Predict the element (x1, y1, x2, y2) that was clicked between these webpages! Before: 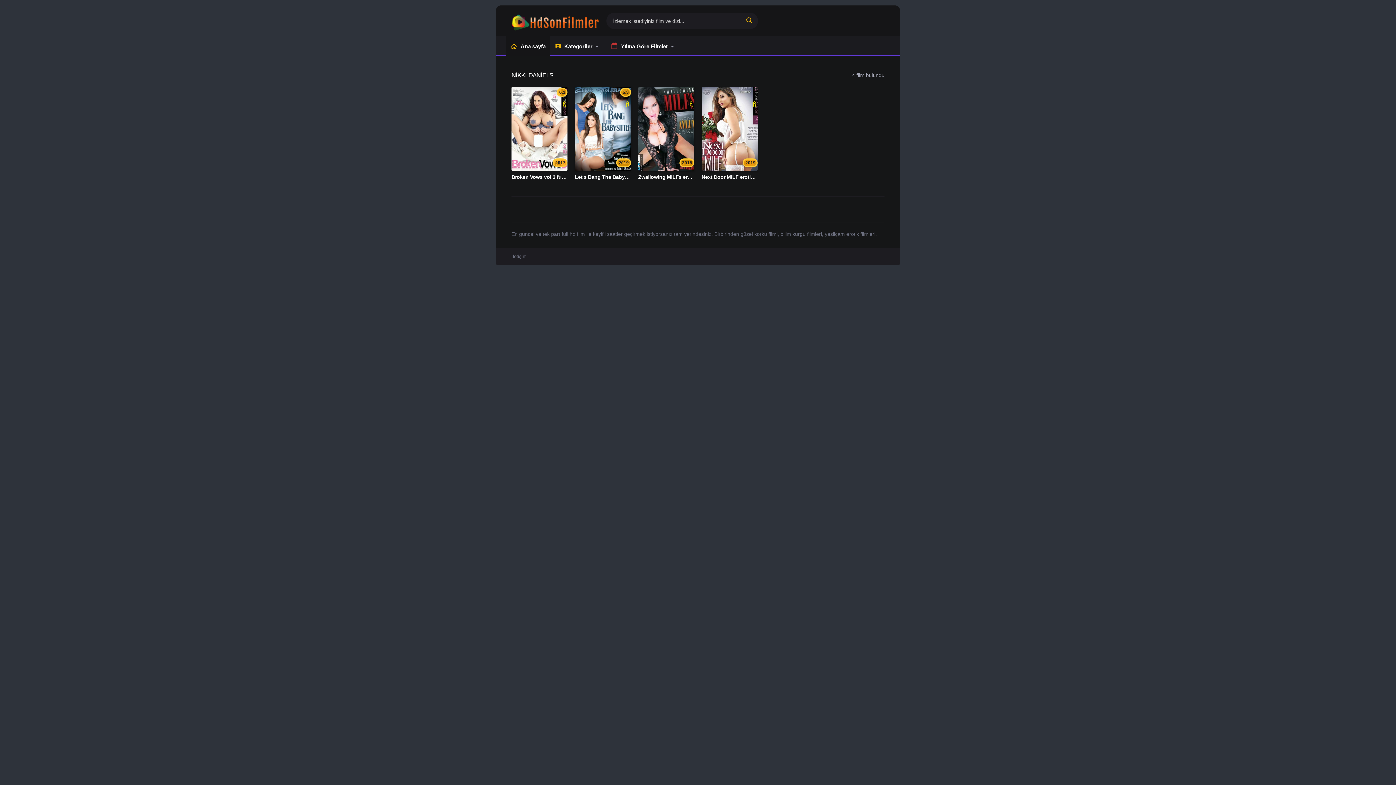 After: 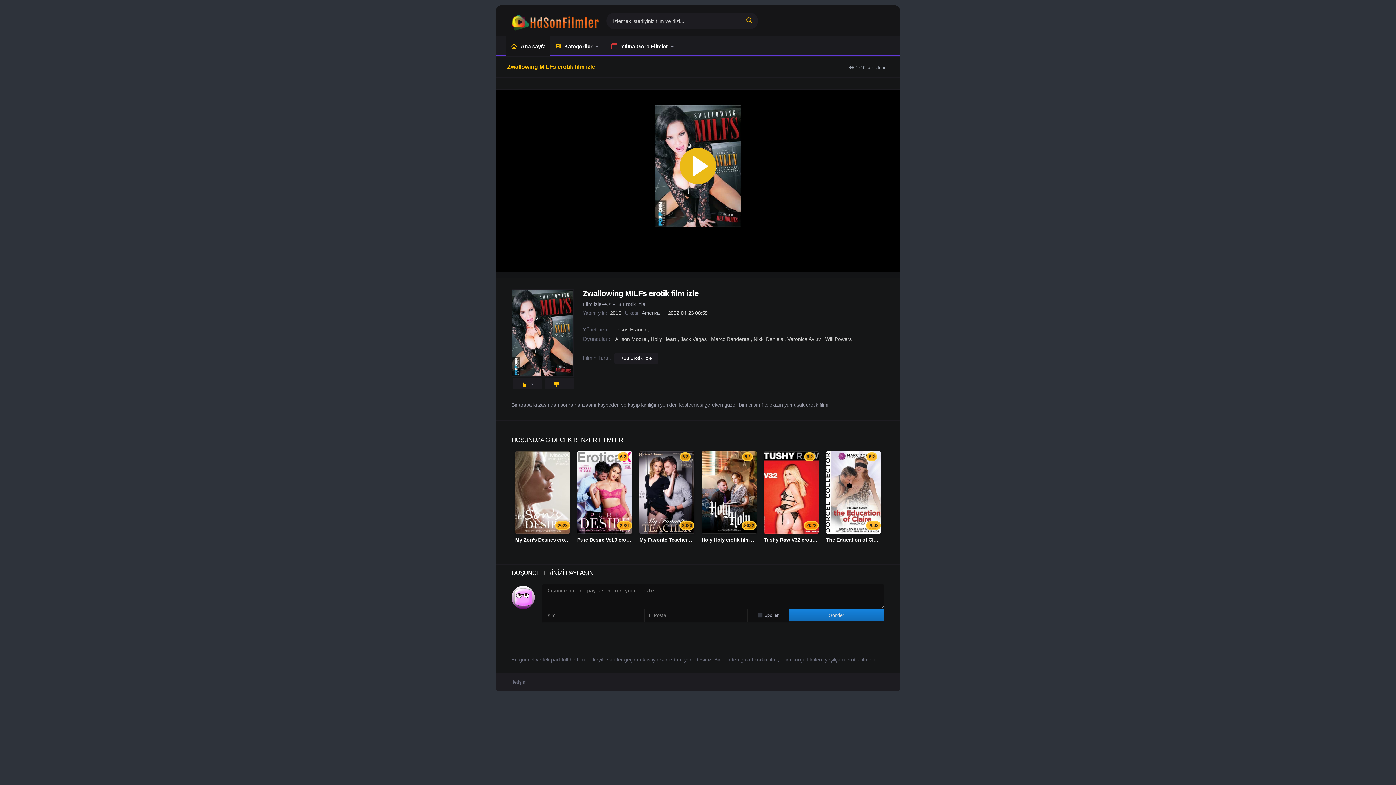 Action: bbox: (638, 86, 694, 171)